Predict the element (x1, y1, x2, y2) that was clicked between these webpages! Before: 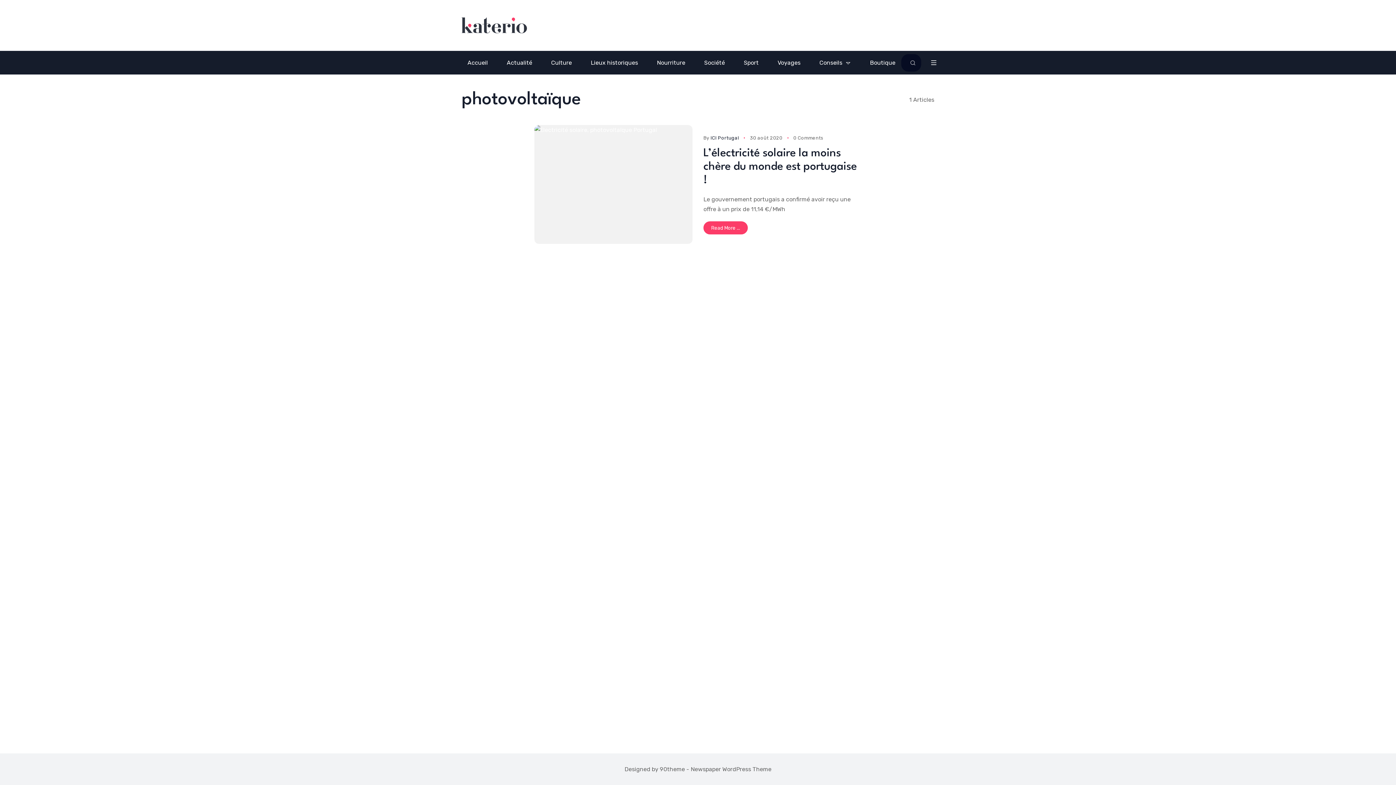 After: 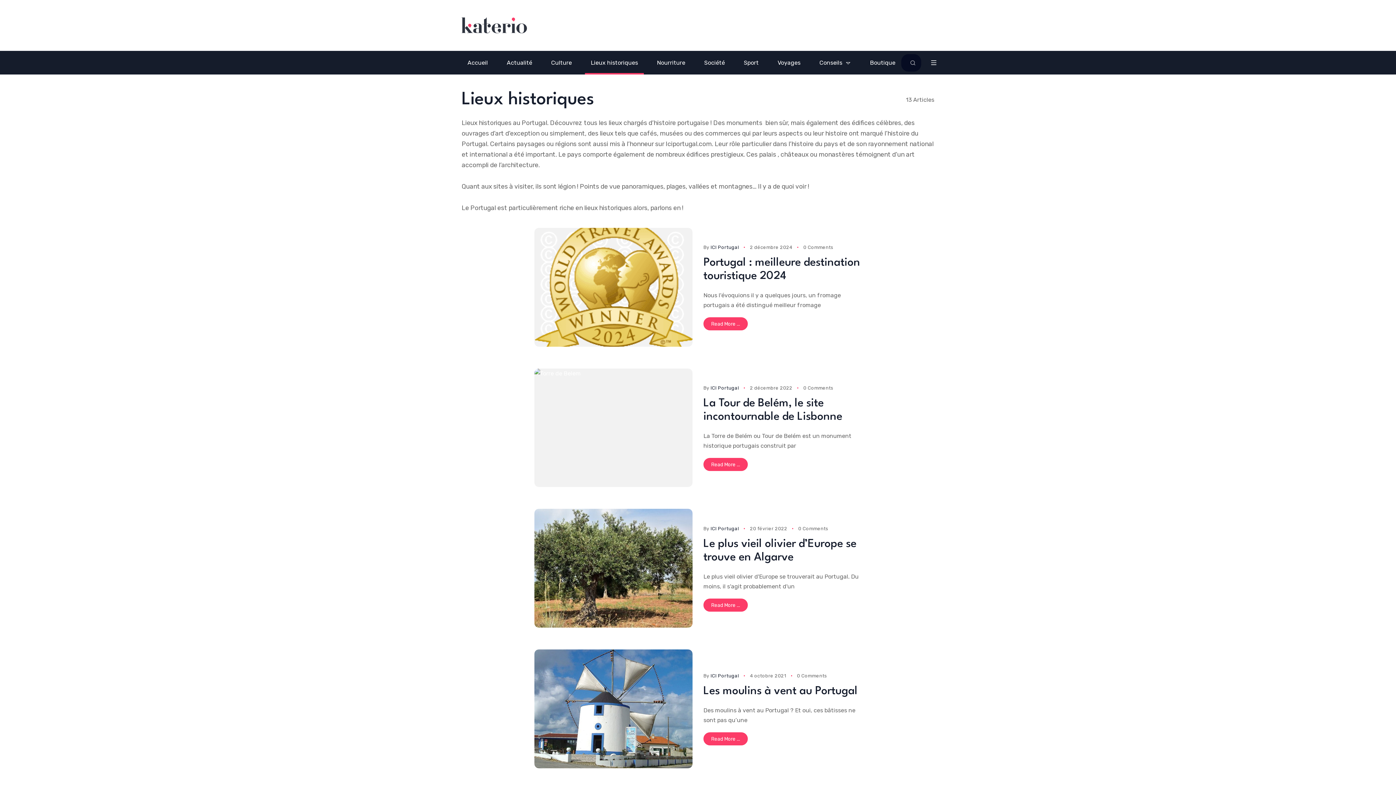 Action: bbox: (585, 50, 644, 74) label: Lieux historiques